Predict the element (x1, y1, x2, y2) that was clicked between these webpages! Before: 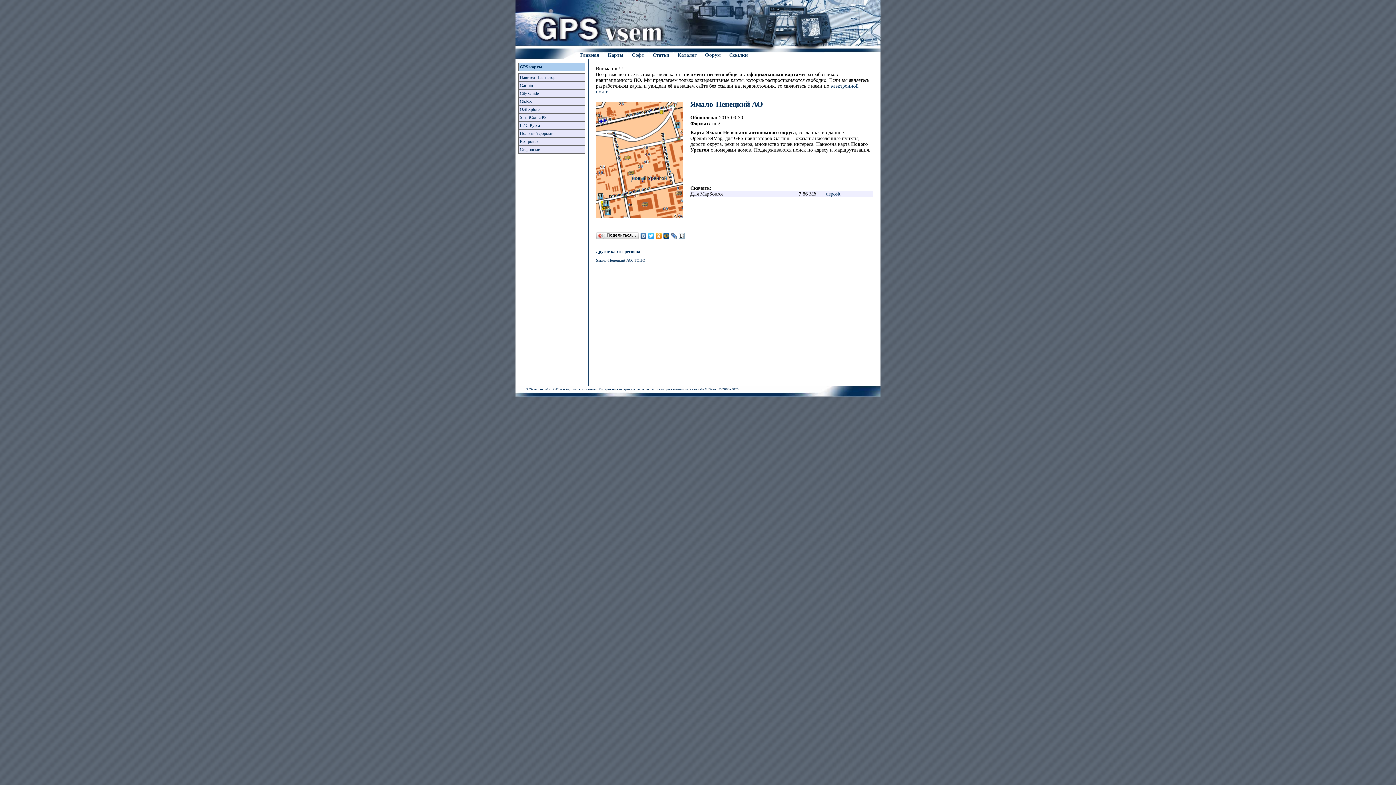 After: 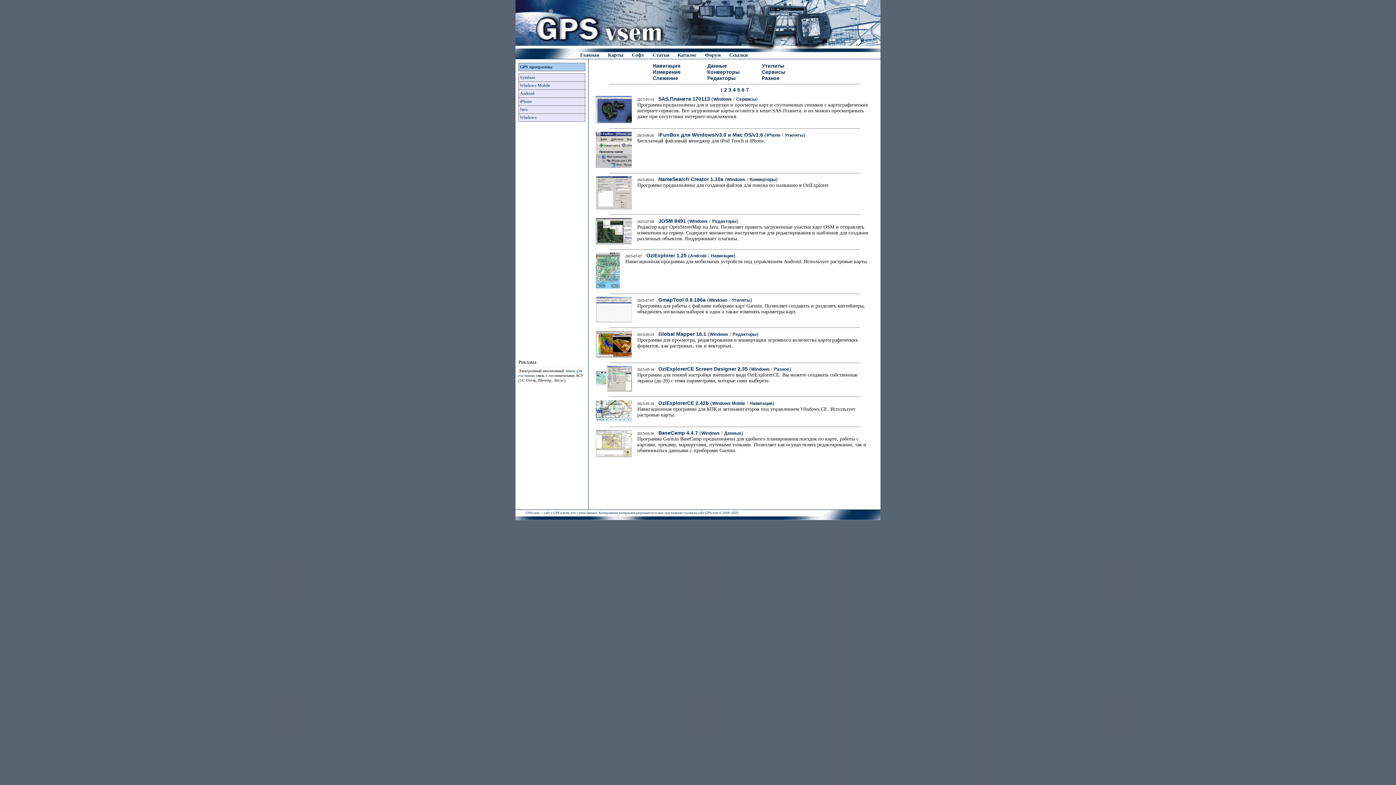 Action: bbox: (628, 52, 648, 58) label: Софт